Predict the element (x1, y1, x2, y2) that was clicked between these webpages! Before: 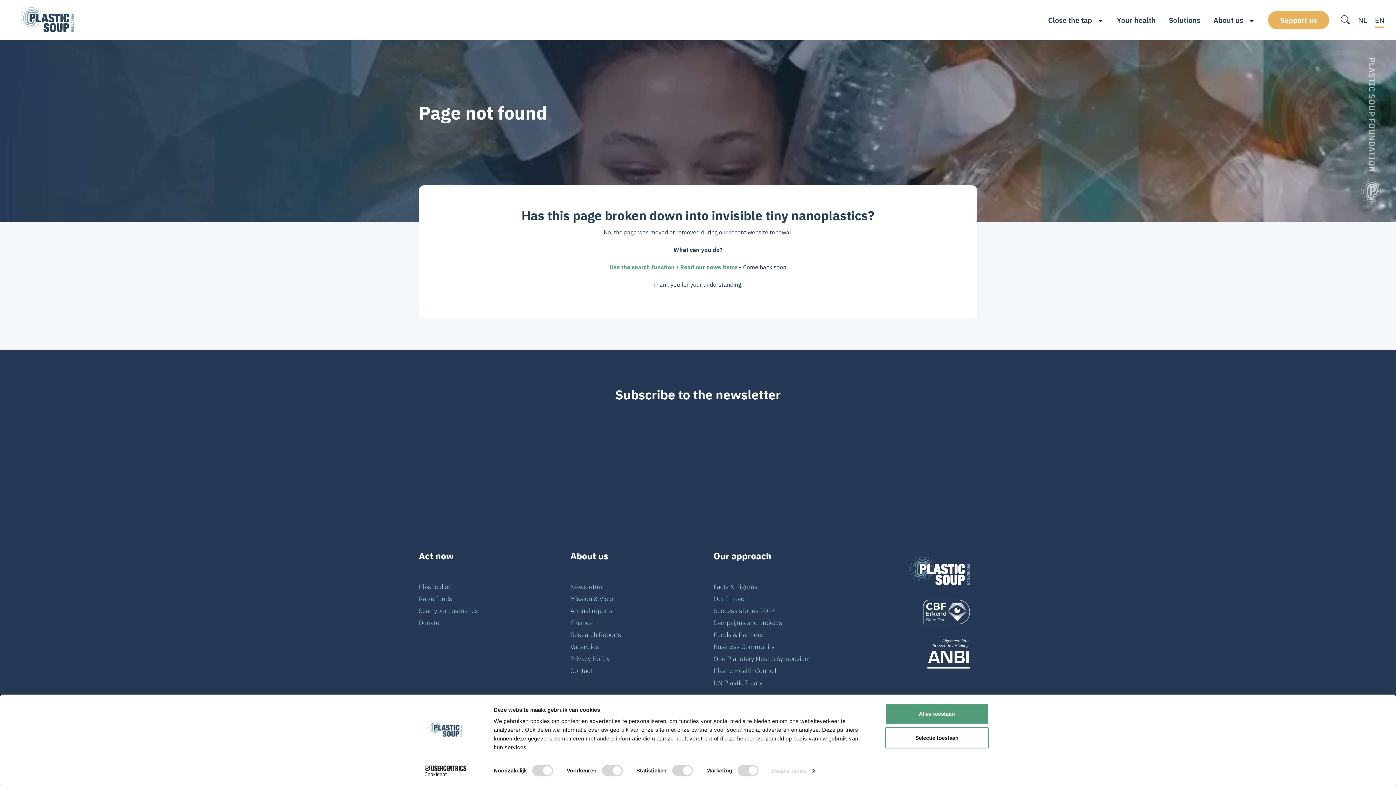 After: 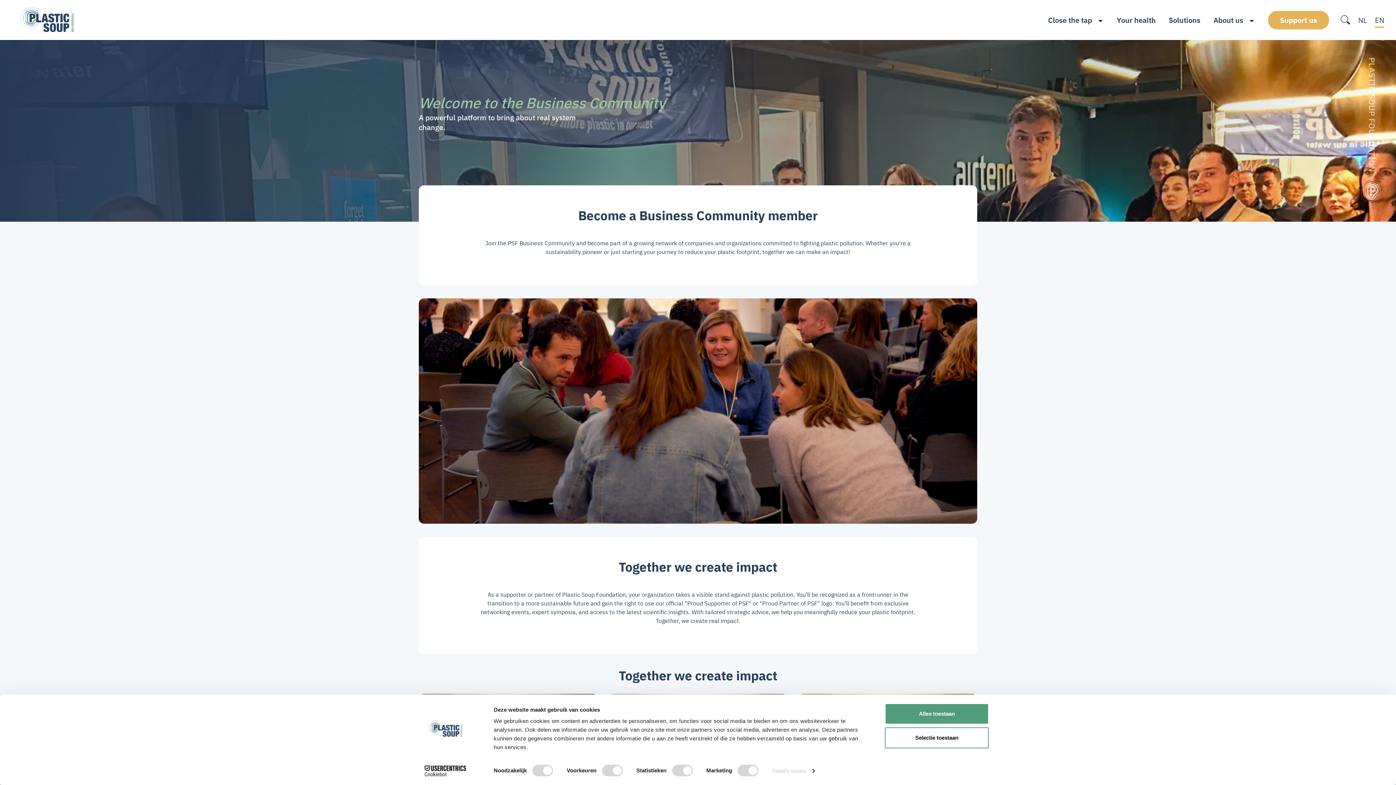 Action: bbox: (713, 642, 774, 651) label: Business Community